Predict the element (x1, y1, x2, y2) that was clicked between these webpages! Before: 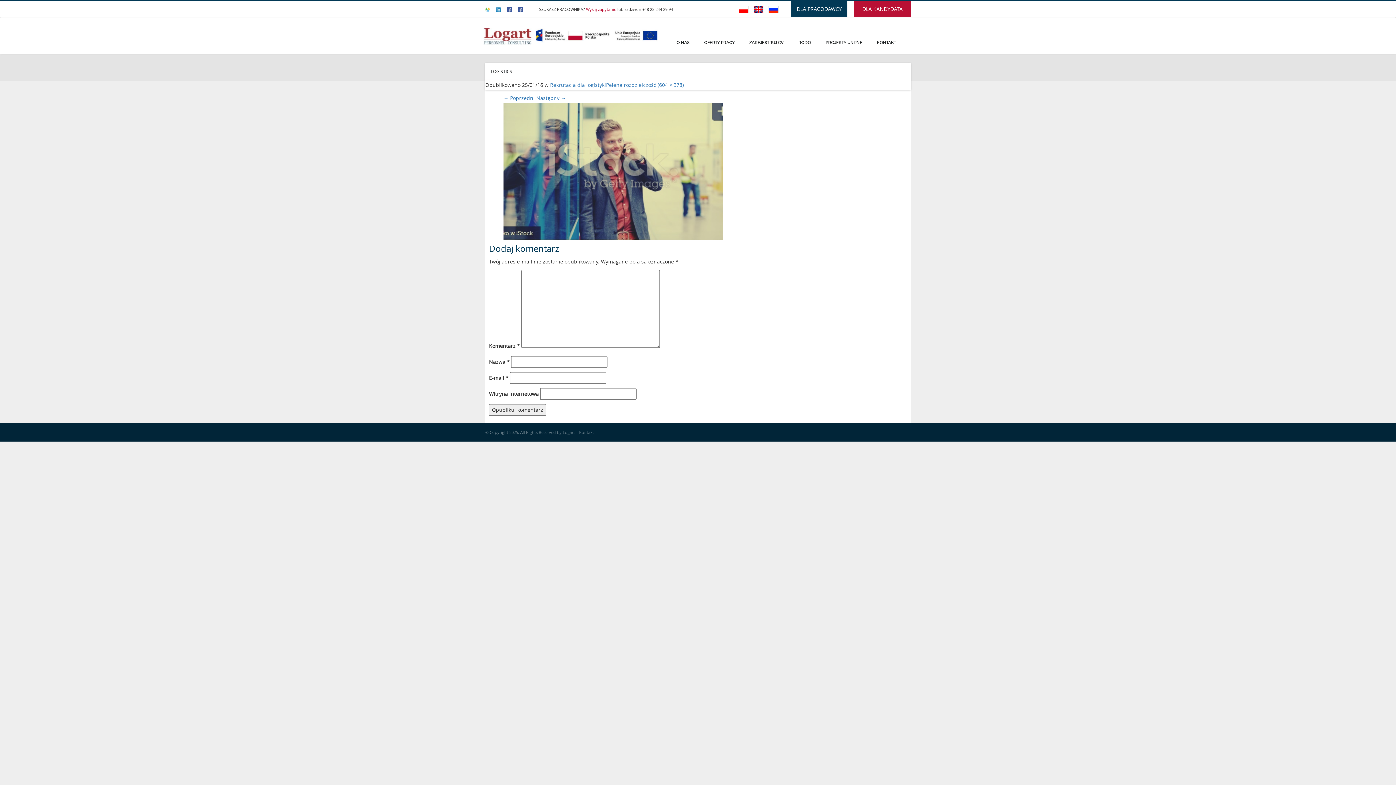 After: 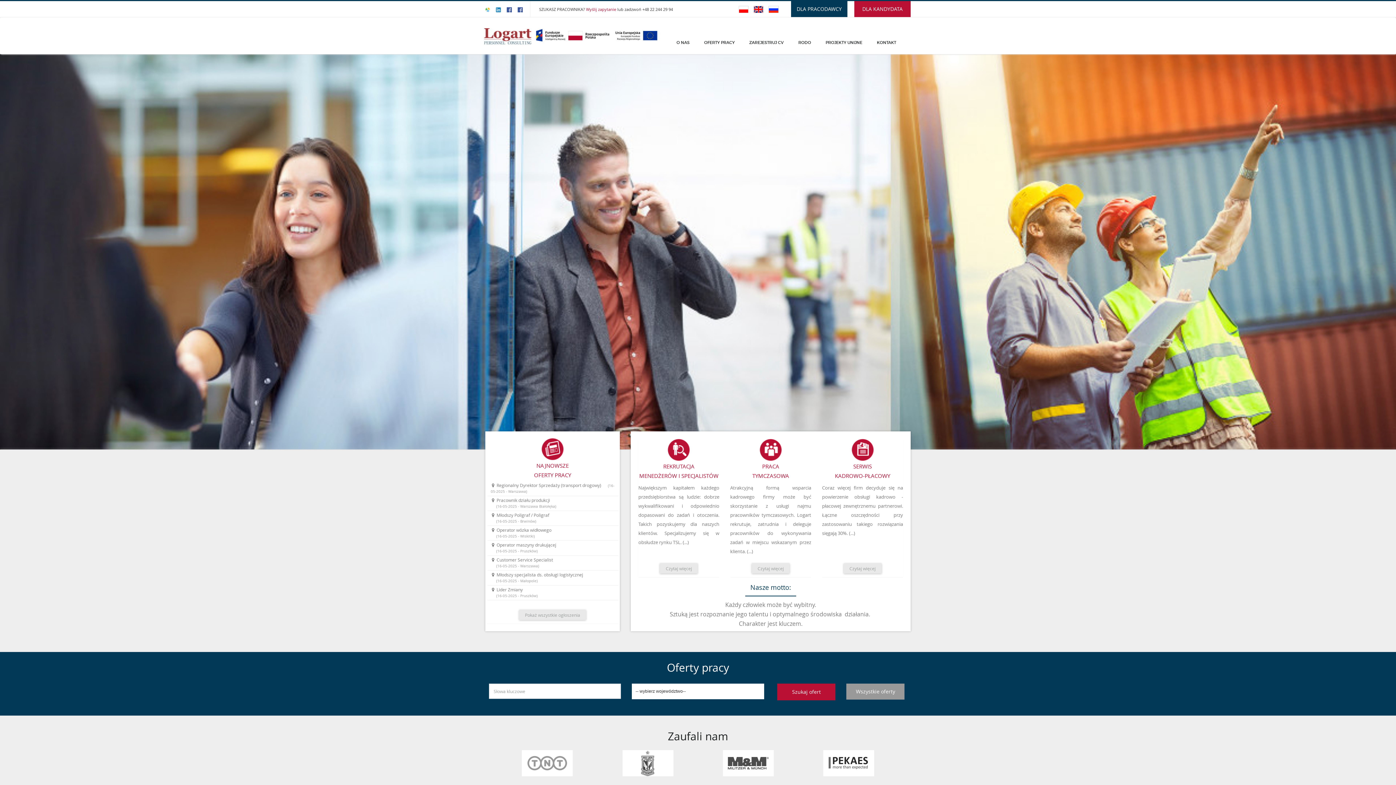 Action: bbox: (480, 23, 660, 45)